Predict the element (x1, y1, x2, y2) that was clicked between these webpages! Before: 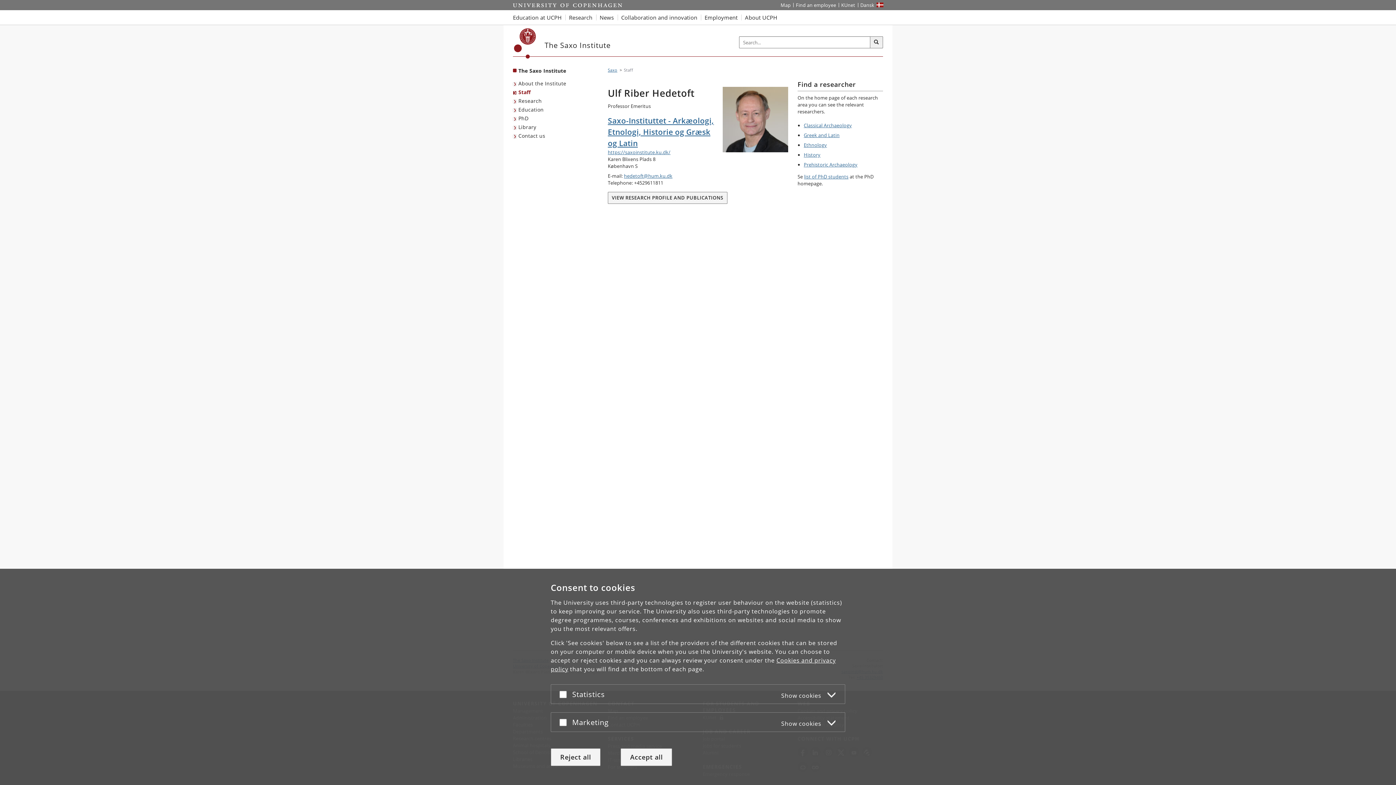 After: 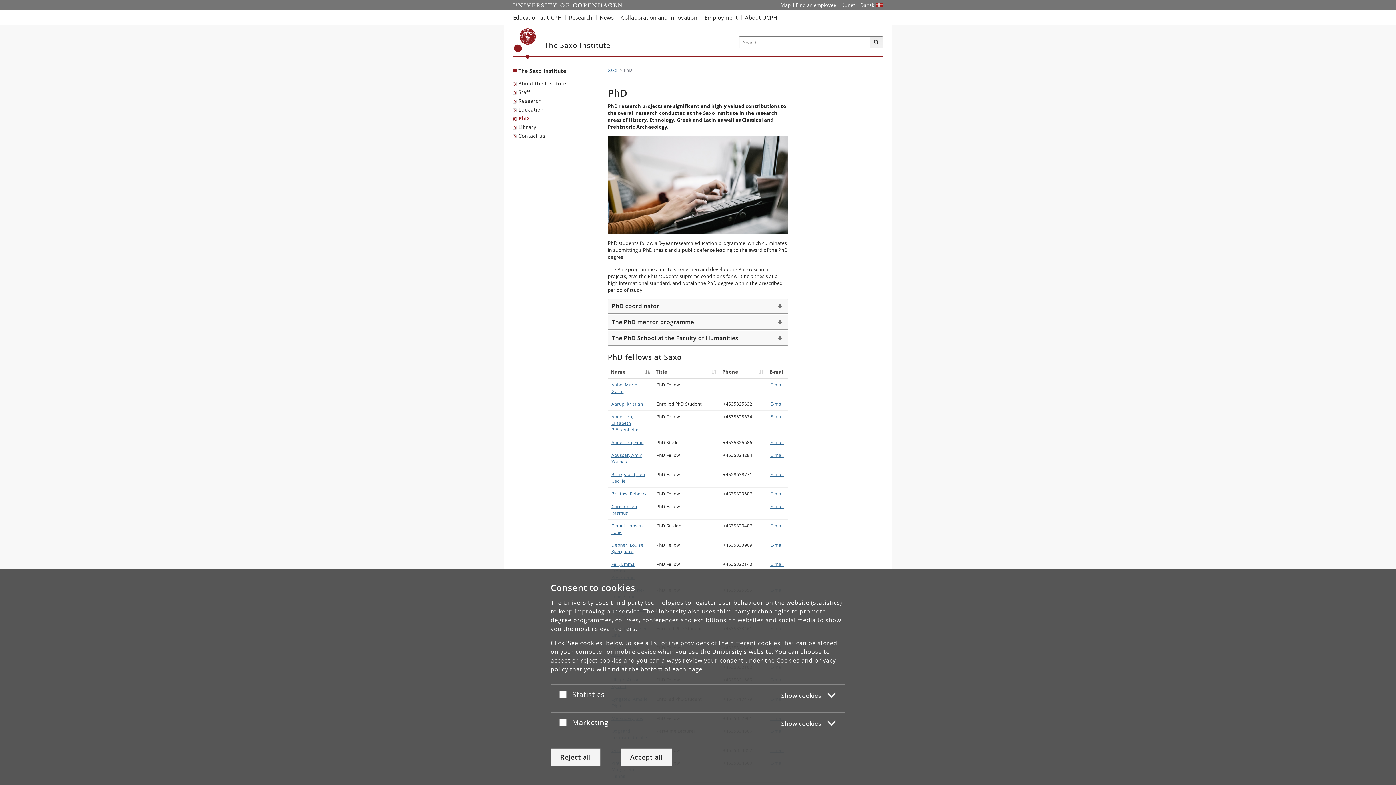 Action: label: PhD bbox: (513, 114, 530, 122)